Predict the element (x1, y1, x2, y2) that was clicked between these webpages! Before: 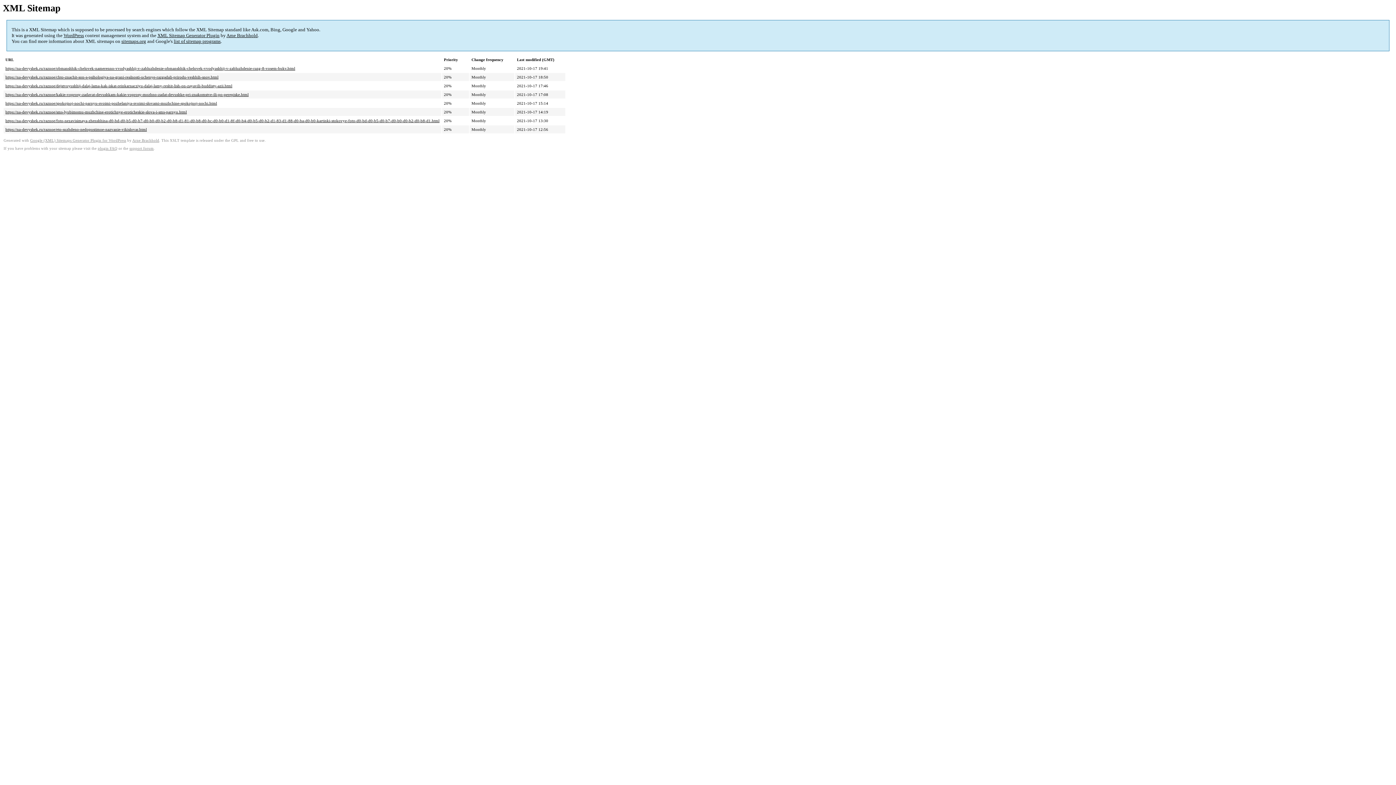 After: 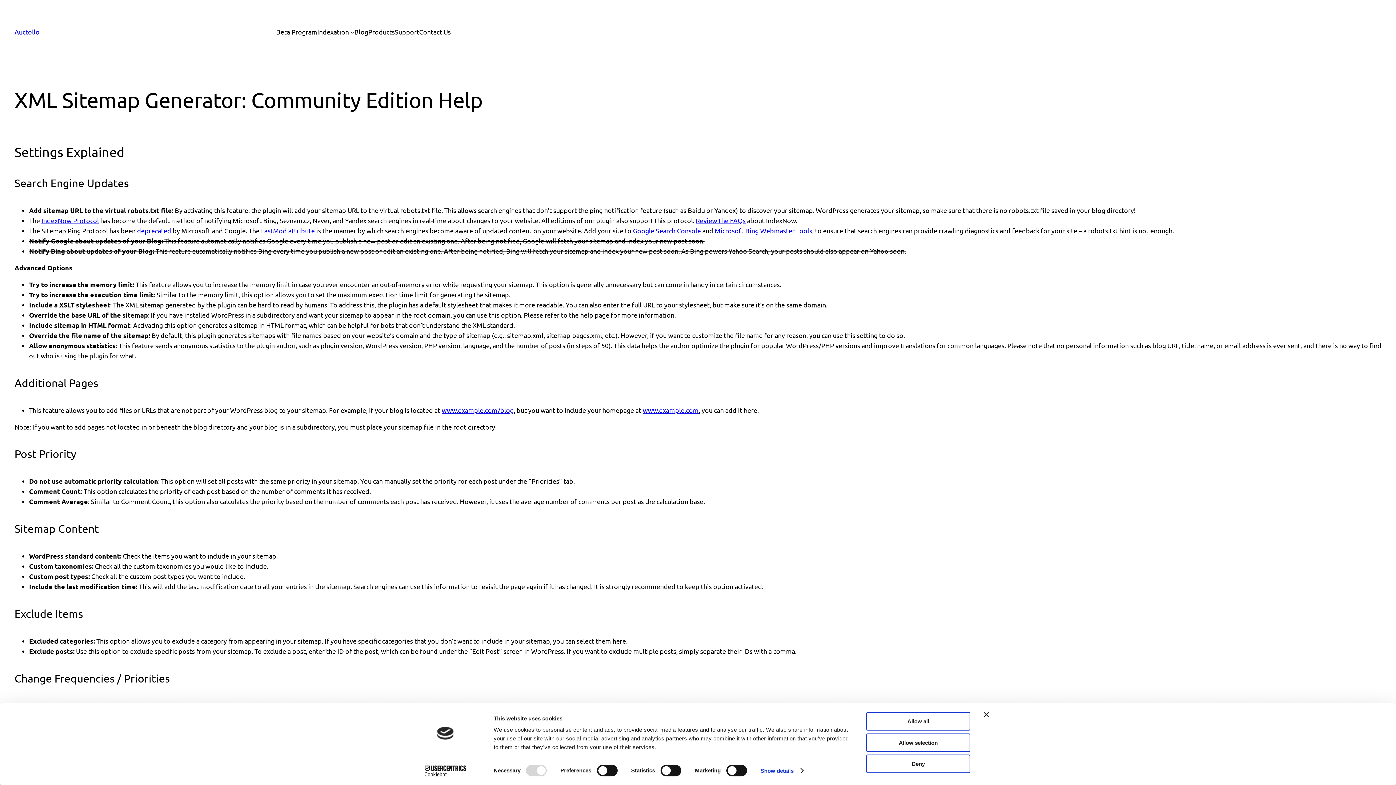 Action: bbox: (97, 146, 117, 150) label: plugin FAQ